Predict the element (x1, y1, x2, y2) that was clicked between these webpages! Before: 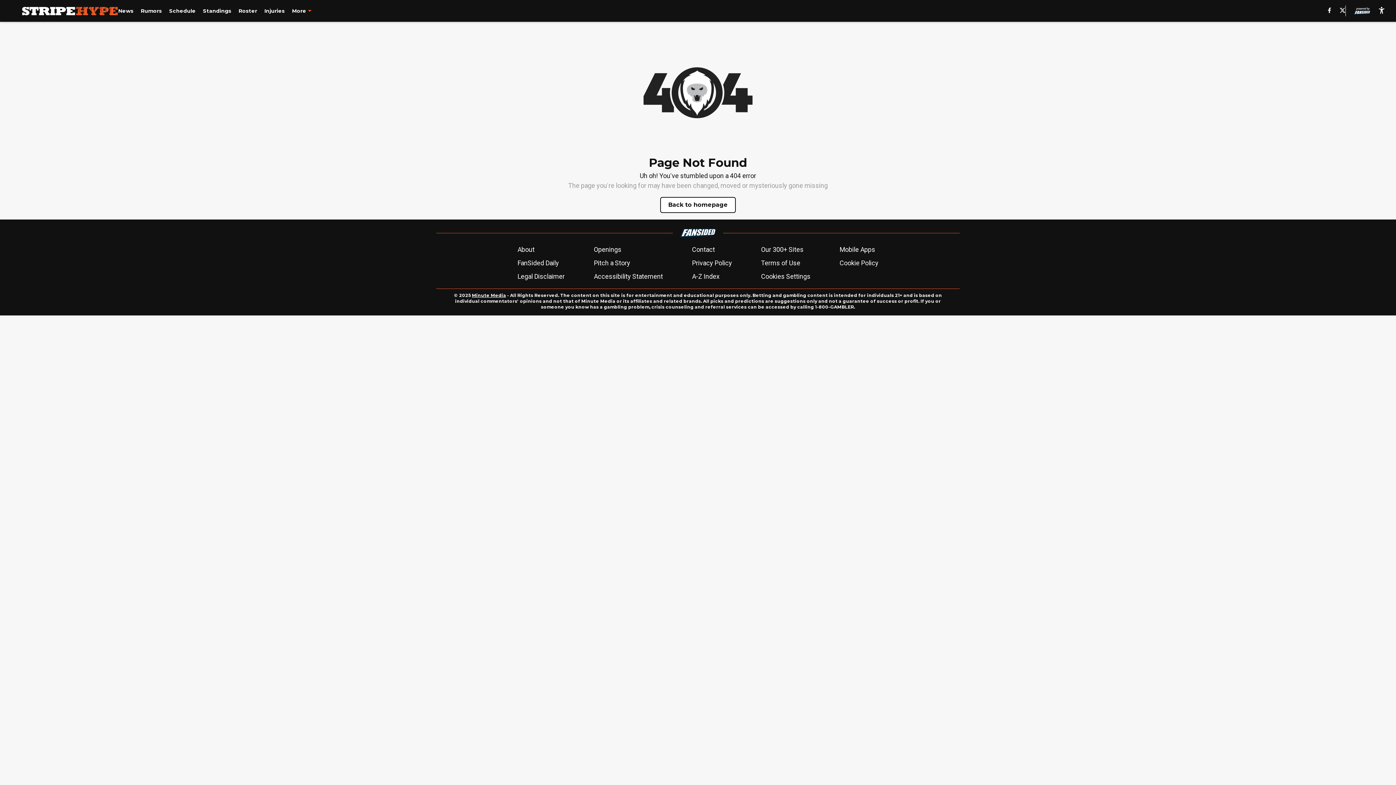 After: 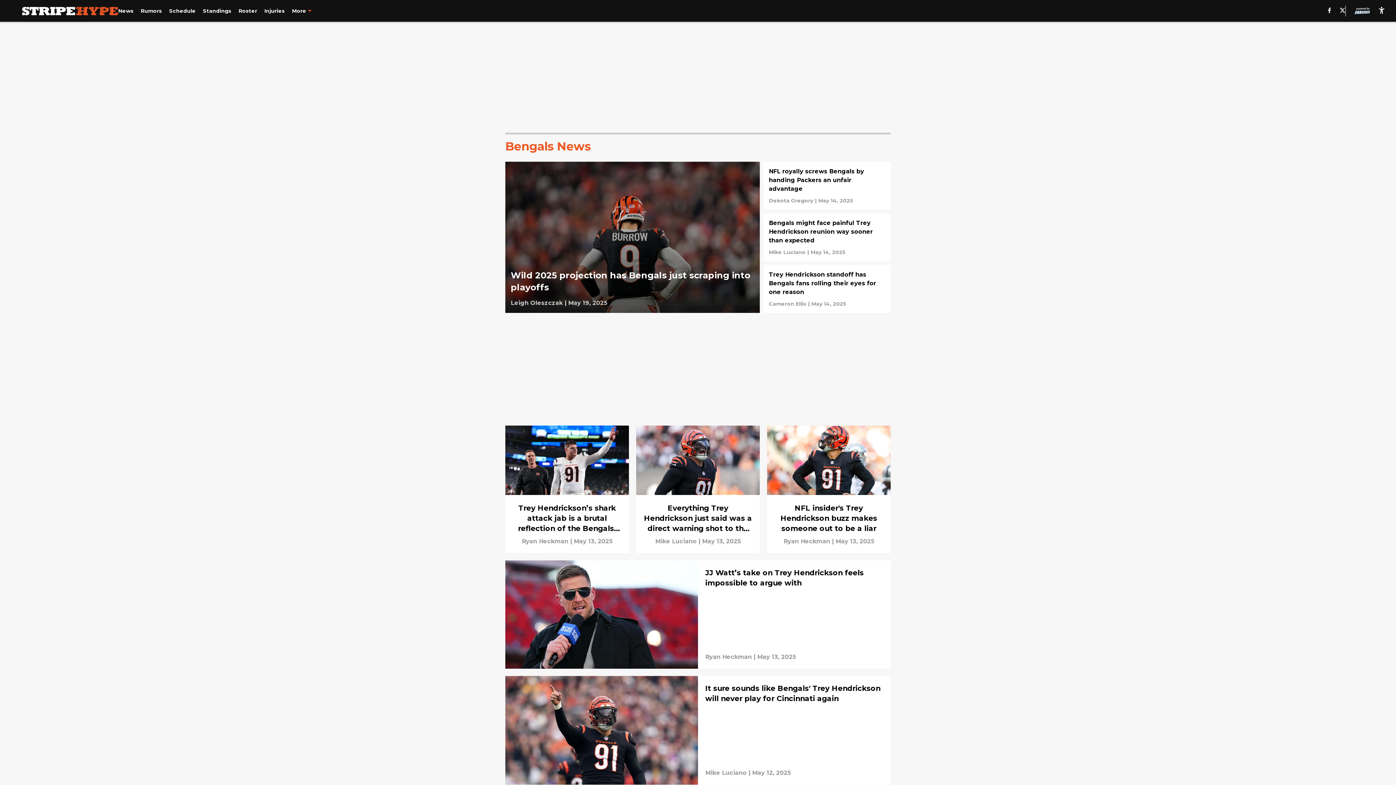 Action: label: News bbox: (118, 7, 133, 14)